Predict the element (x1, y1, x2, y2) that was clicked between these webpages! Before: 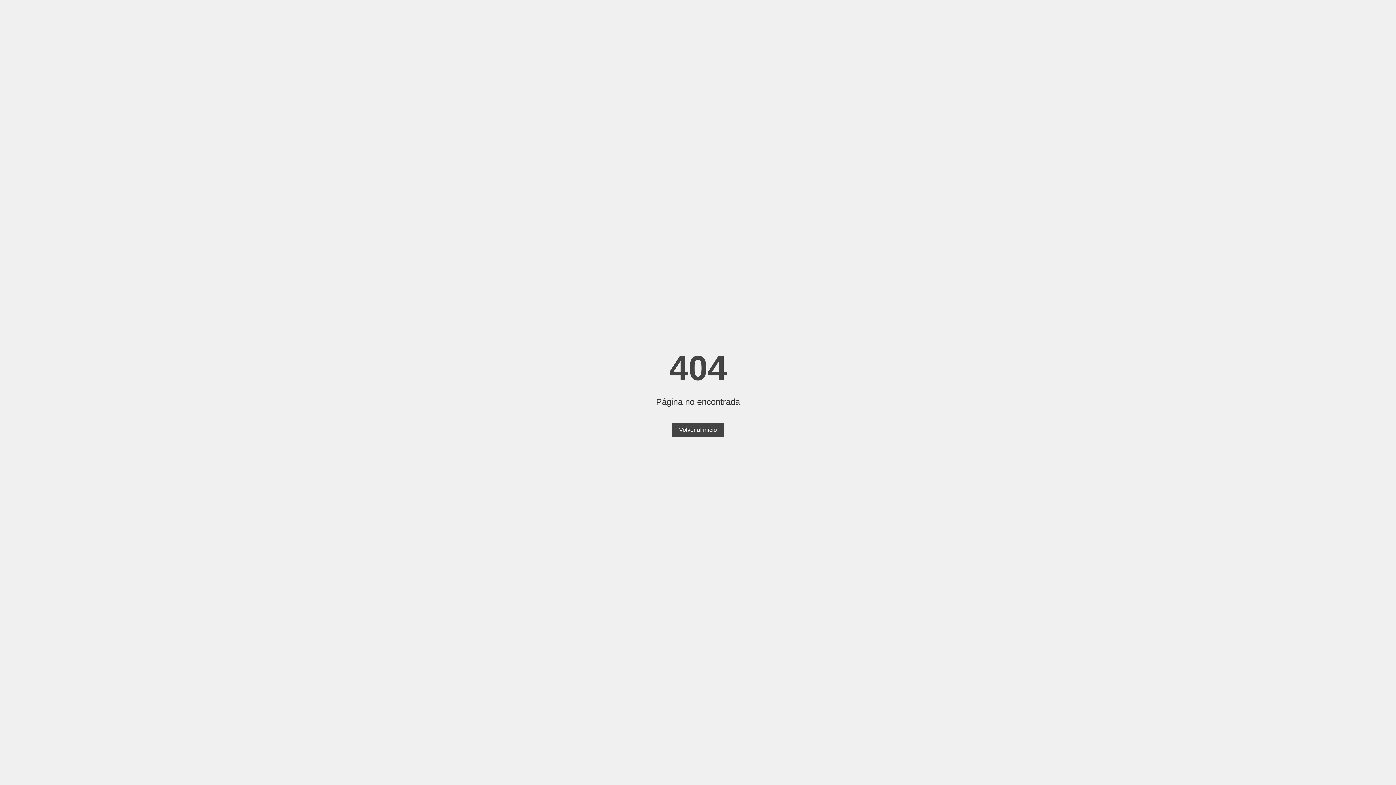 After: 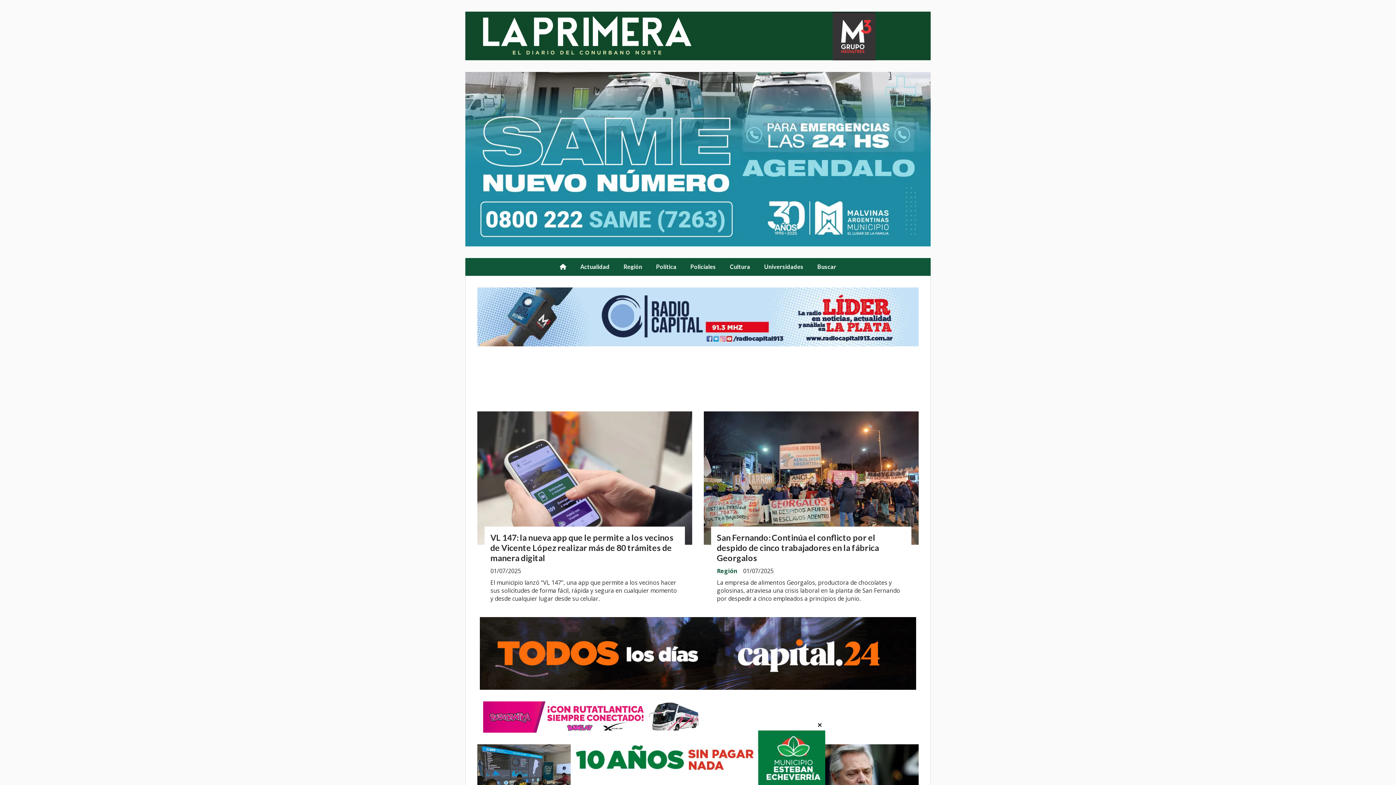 Action: label: Volver al inicio bbox: (672, 423, 724, 437)